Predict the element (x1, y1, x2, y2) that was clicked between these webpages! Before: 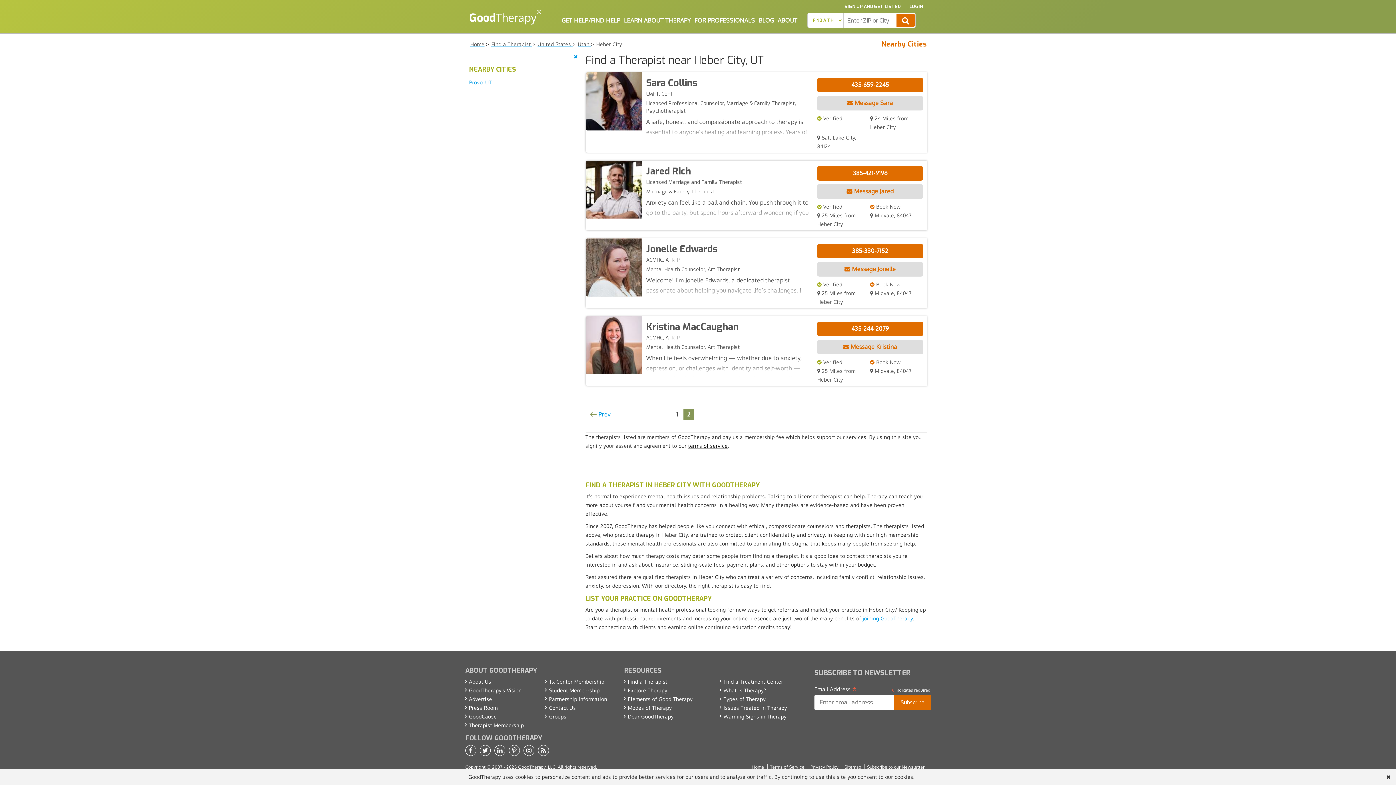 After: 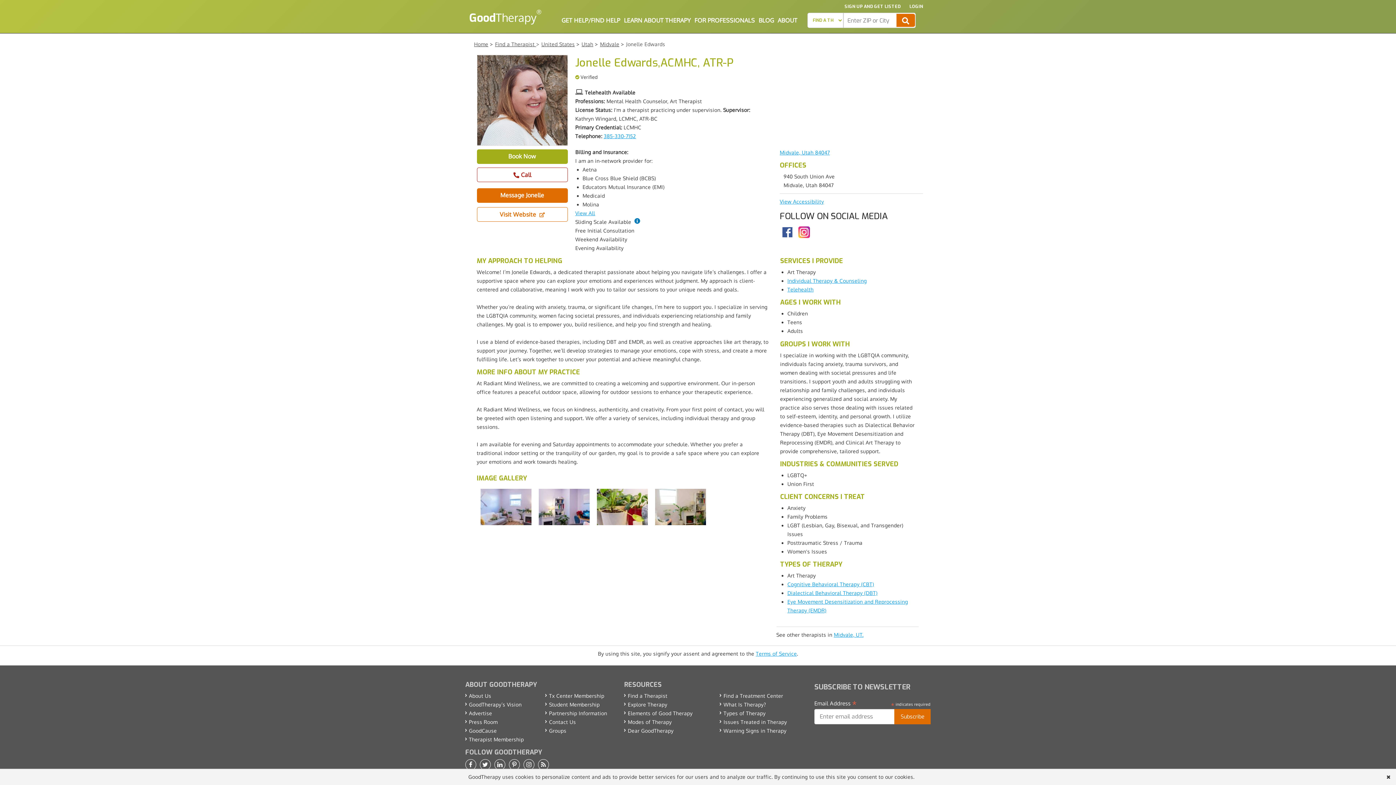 Action: label: Jonelle Edwards
ACMHC, ATR-P
Mental Health Counselor, Art Therapist

Welcome! I’m Jonelle Edwards, a dedicated therapist passionate about helping you navigate life’s challenges. I offer a supportive space where you can explore your emotions and experiences without judgment. My approach is client-centered and collaborative, meaning I work with you to tailor our sessions to your unique needs and goals. bbox: (646, 242, 809, 298)